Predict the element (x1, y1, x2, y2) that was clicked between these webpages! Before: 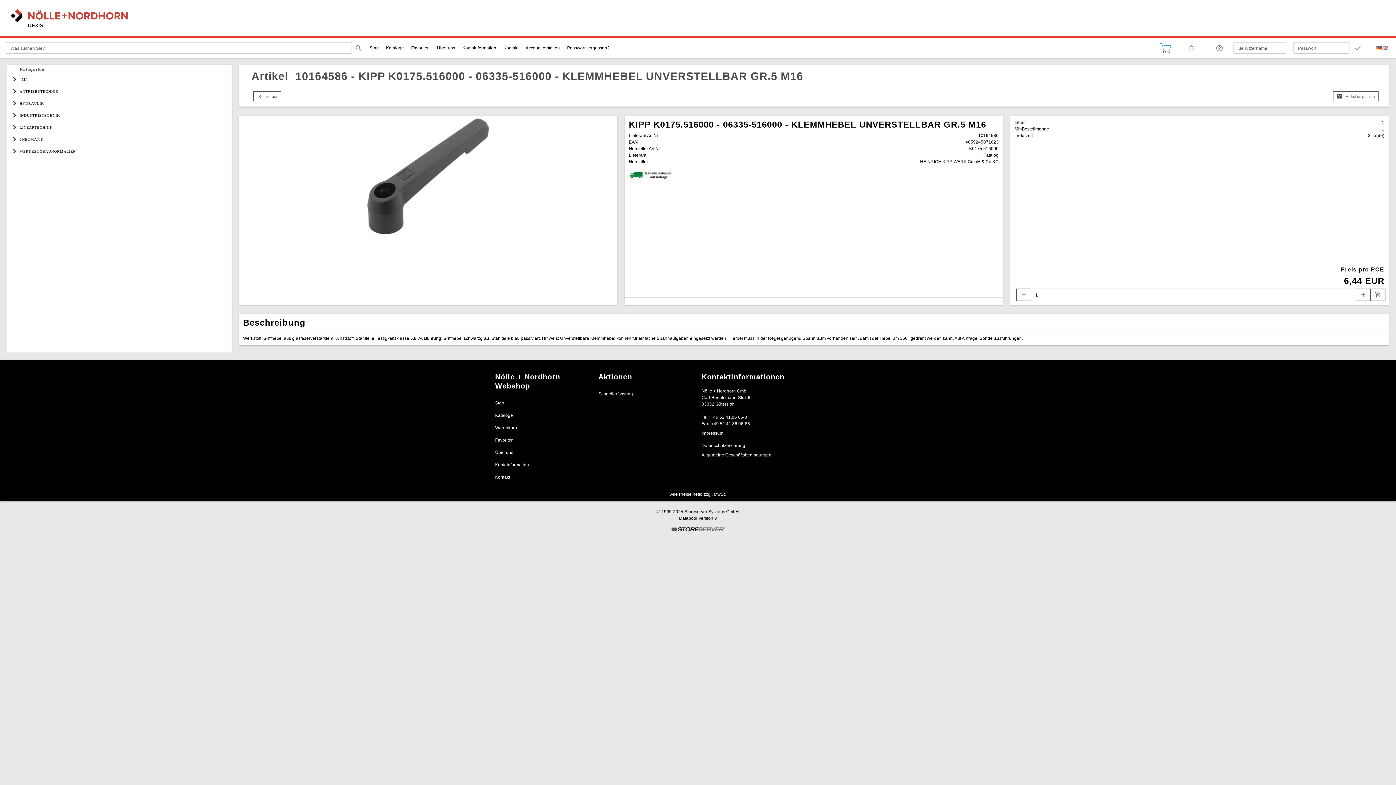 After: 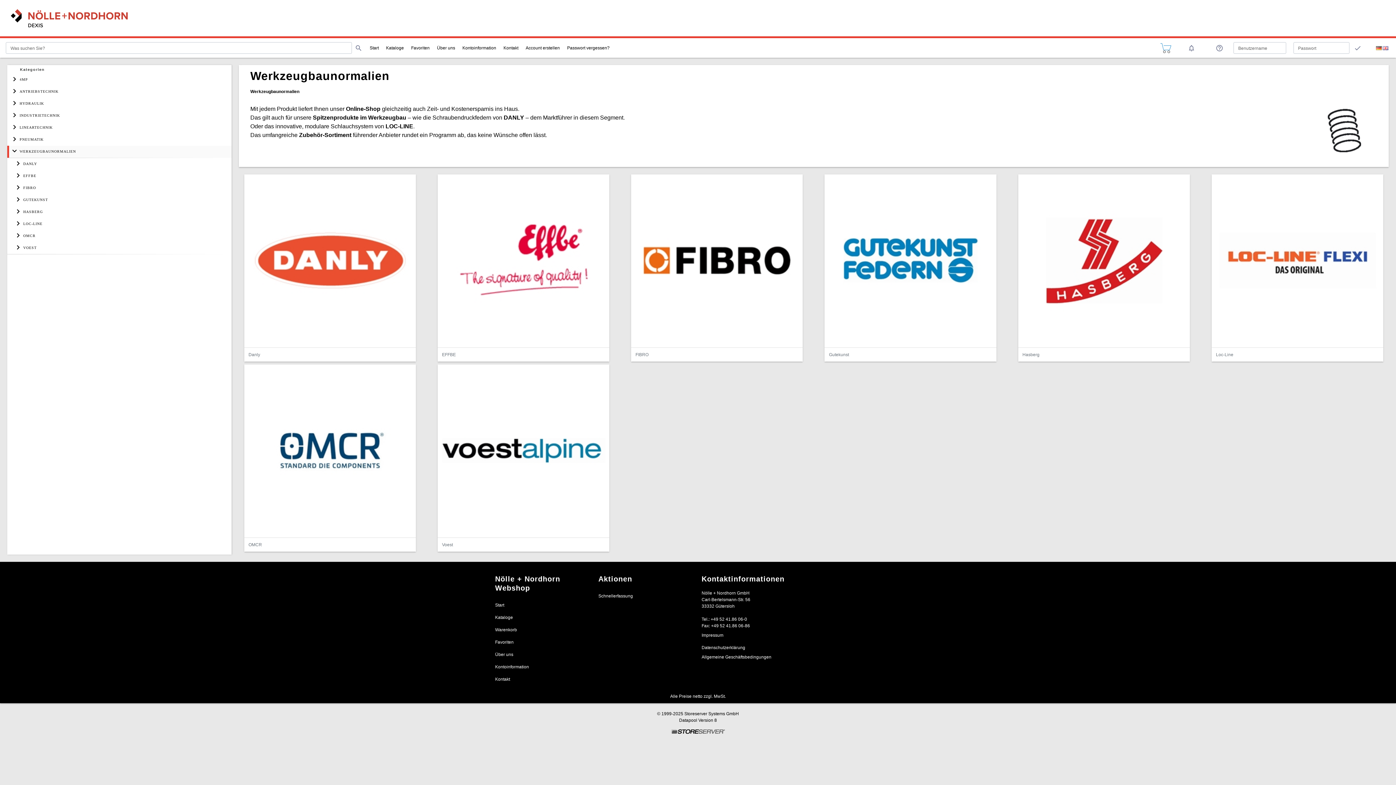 Action: bbox: (7, 145, 231, 157) label: keyboard_arrow_right
WERKZEUGBAUNORMALIEN